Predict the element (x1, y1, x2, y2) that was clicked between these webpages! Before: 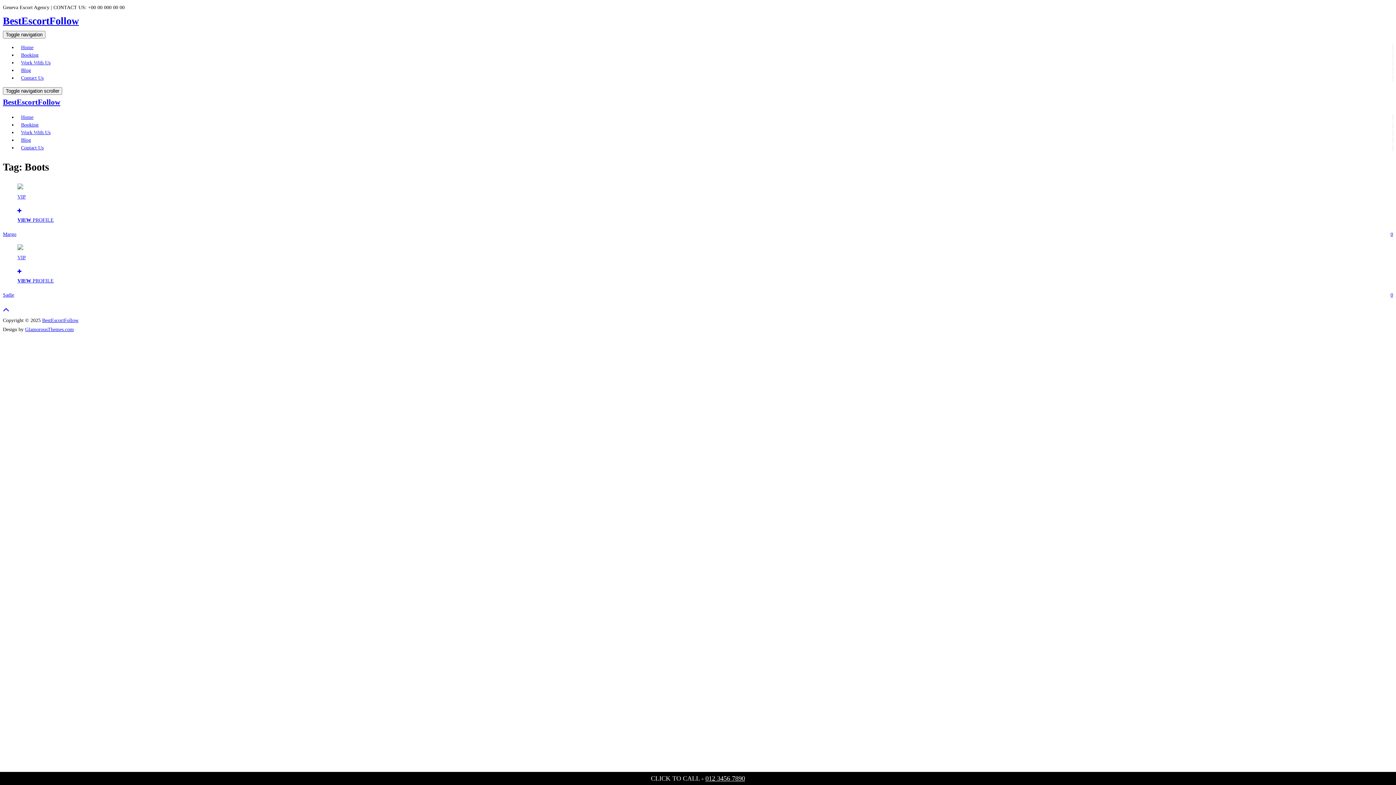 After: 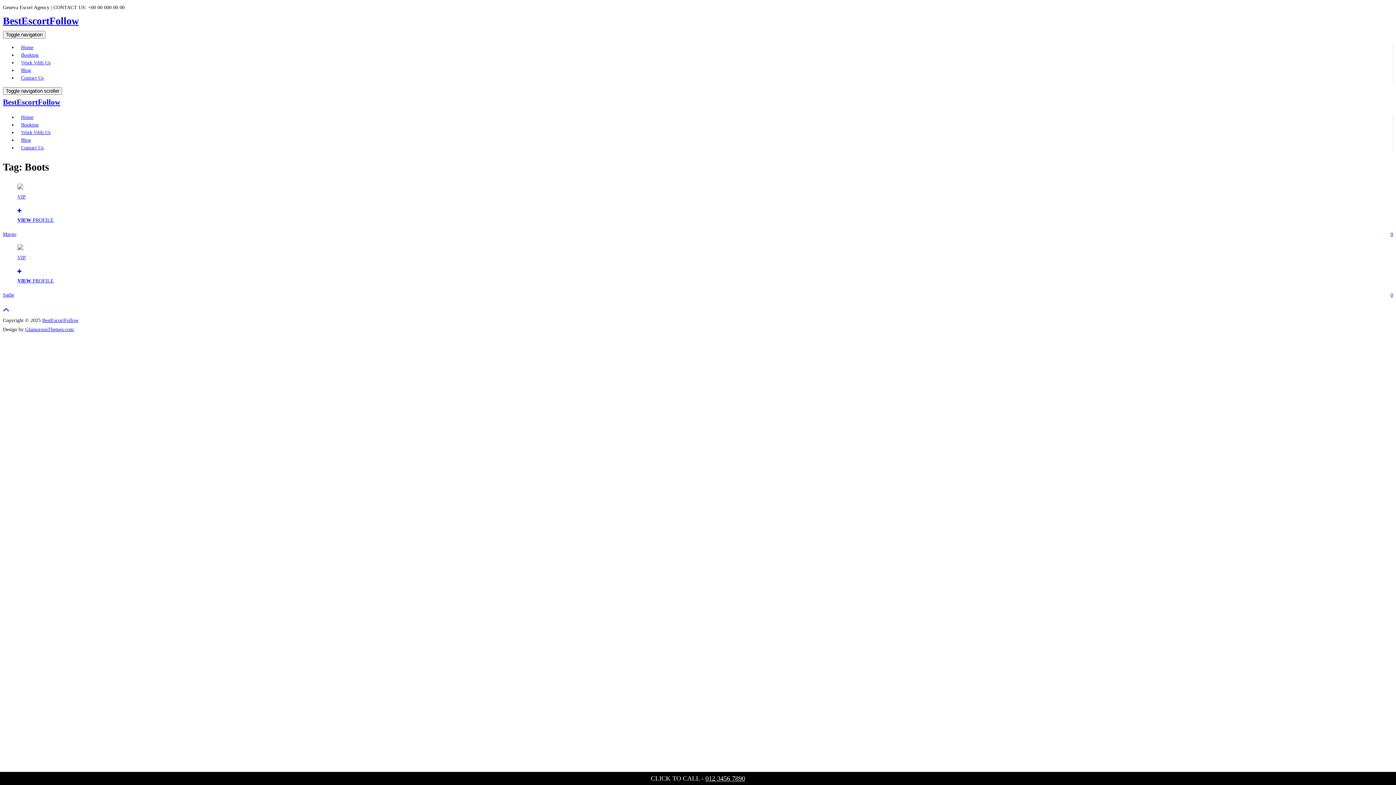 Action: bbox: (2, 308, 9, 314)